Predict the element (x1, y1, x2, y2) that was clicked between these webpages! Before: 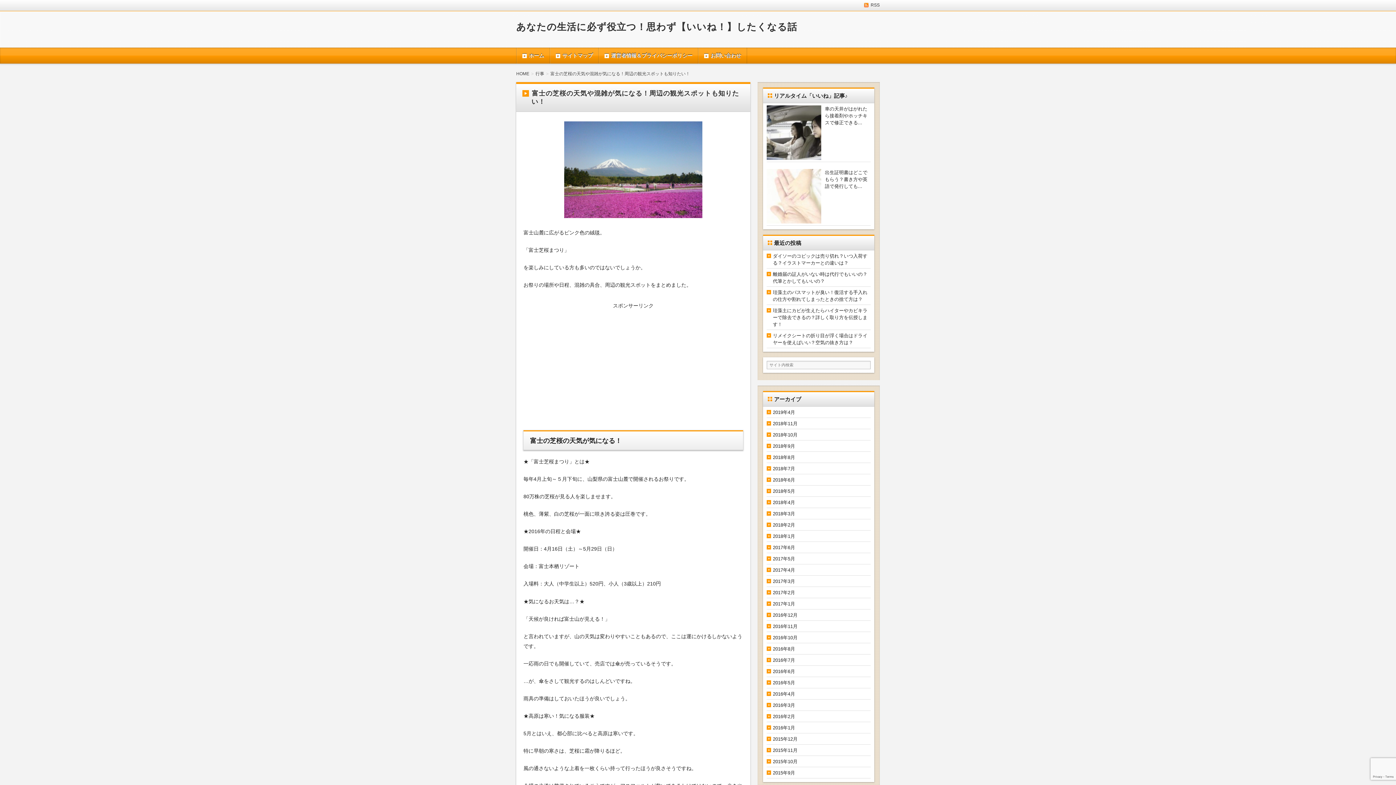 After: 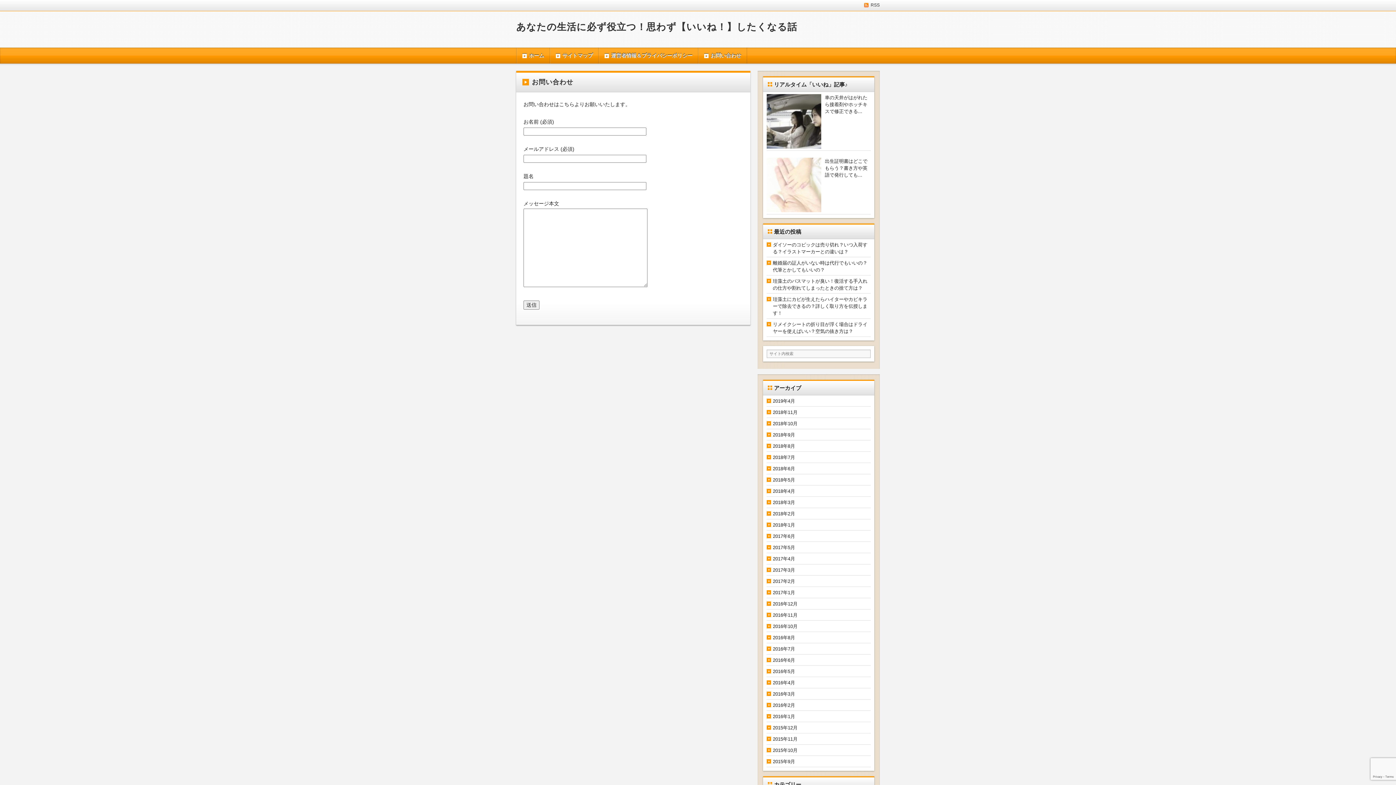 Action: label: お問い合わせ bbox: (698, 52, 746, 58)